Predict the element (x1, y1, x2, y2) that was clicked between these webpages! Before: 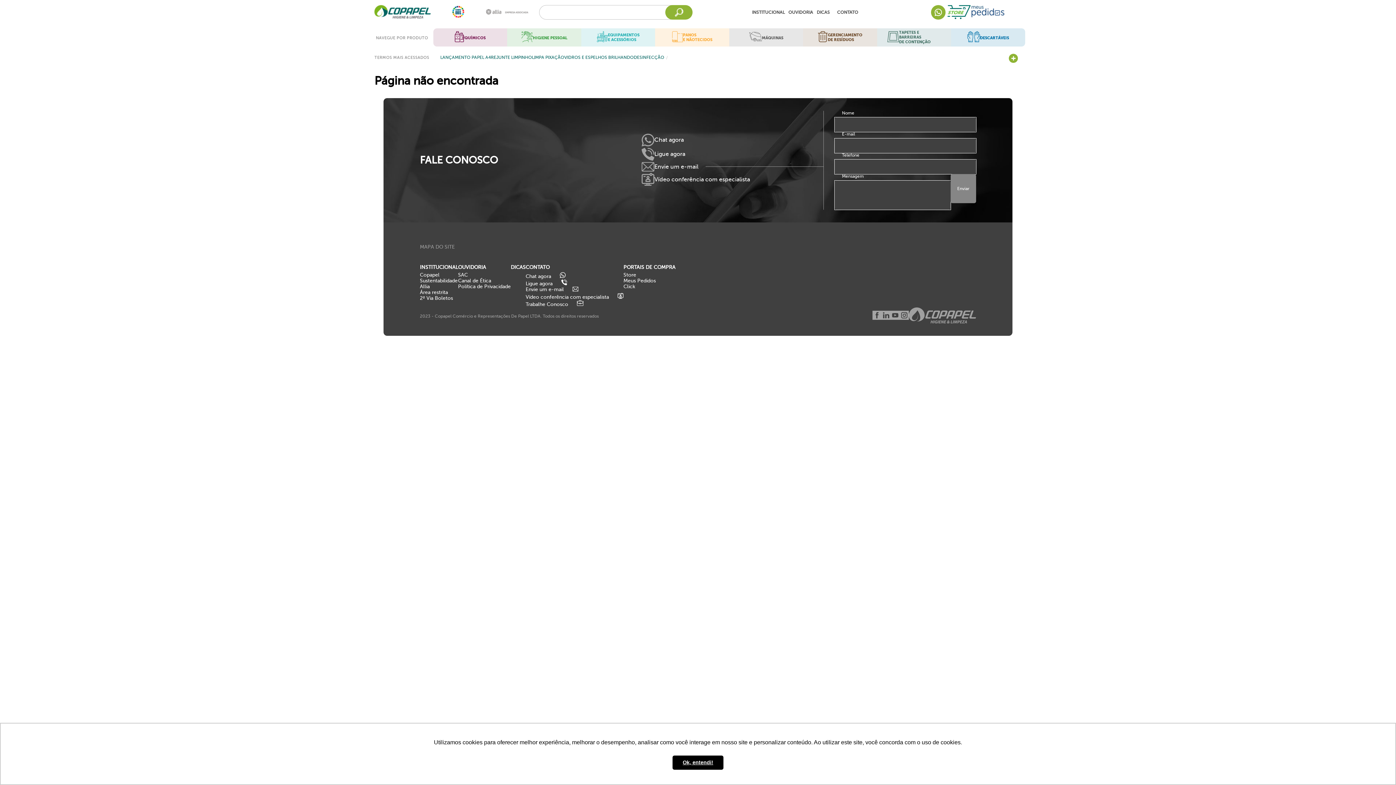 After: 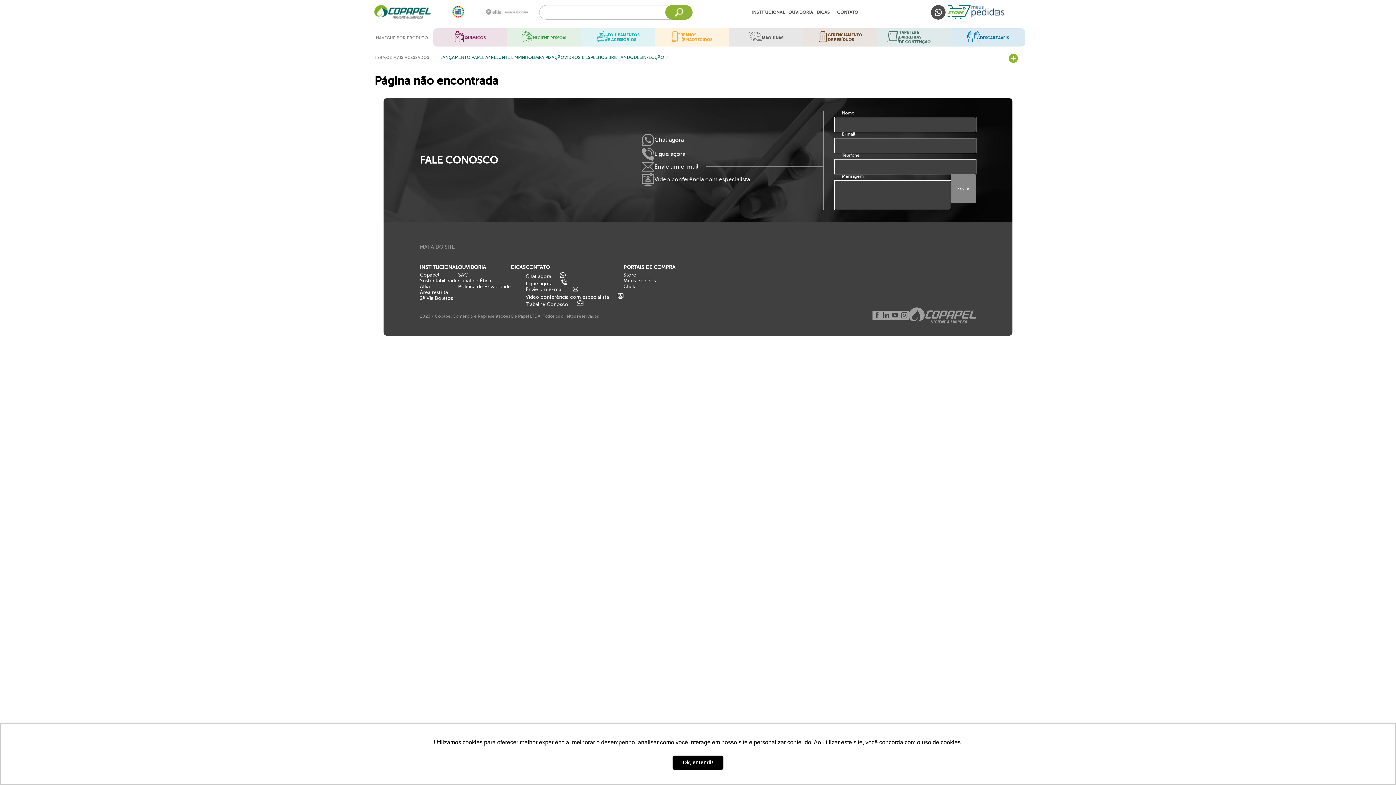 Action: bbox: (931, 5, 945, 19)